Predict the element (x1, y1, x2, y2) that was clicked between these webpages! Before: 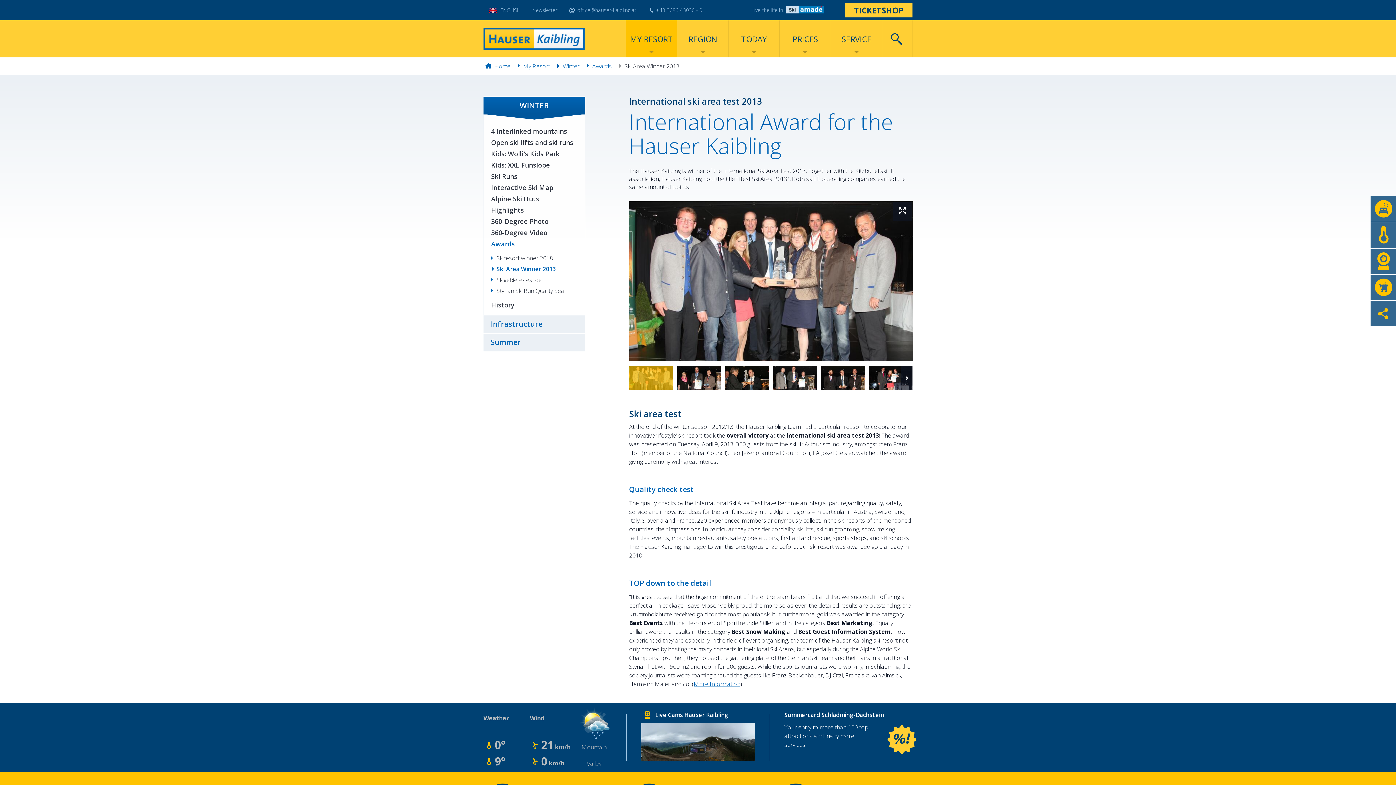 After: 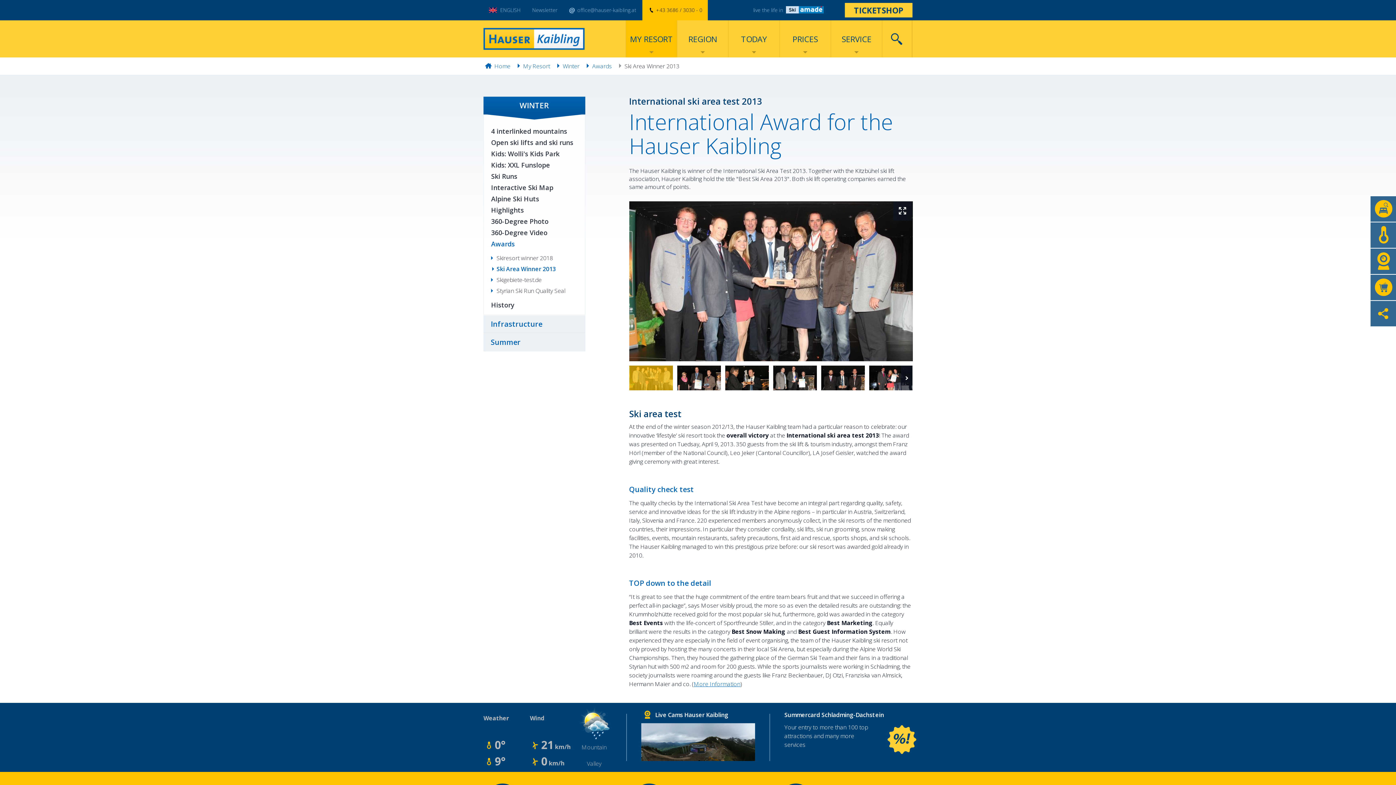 Action: bbox: (642, 0, 708, 20) label: +43 3686 / 3030 - 0